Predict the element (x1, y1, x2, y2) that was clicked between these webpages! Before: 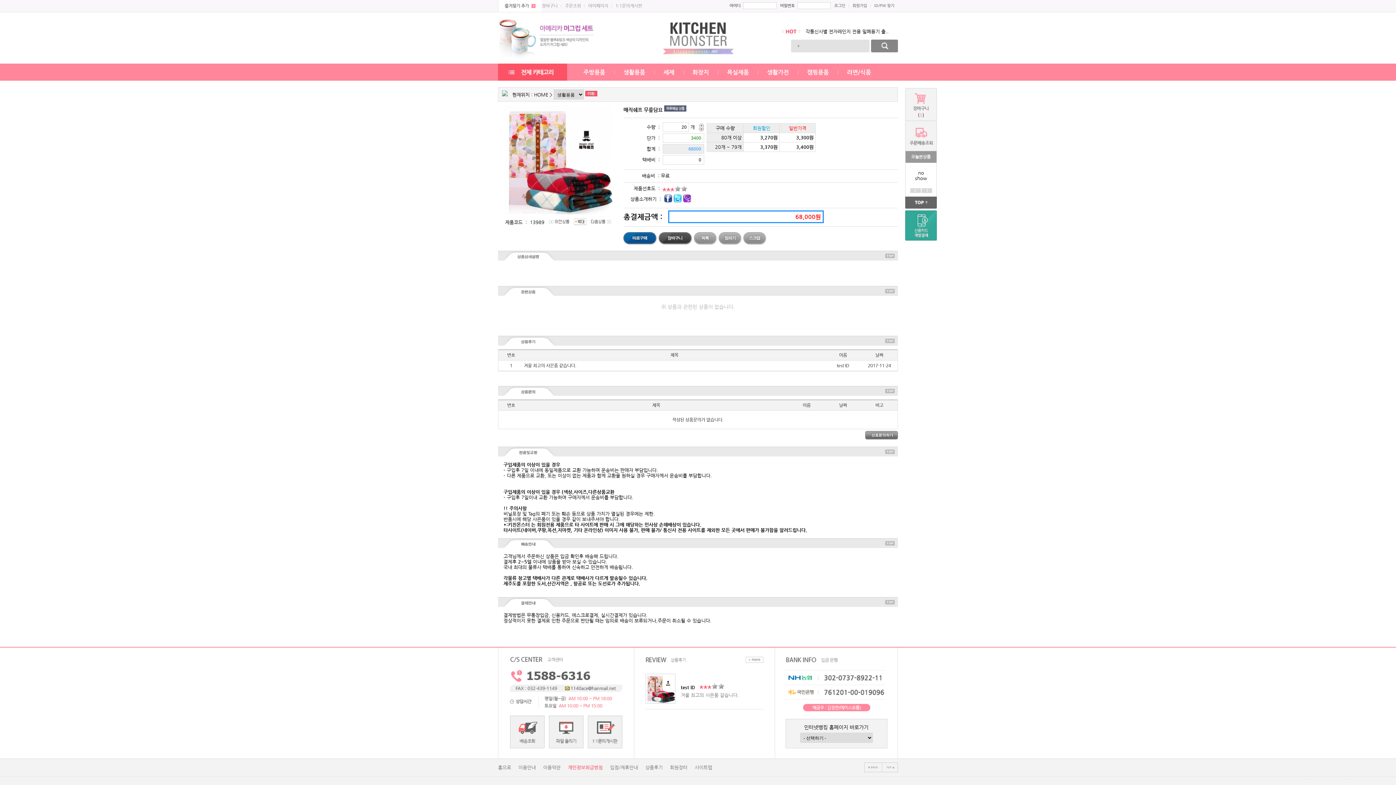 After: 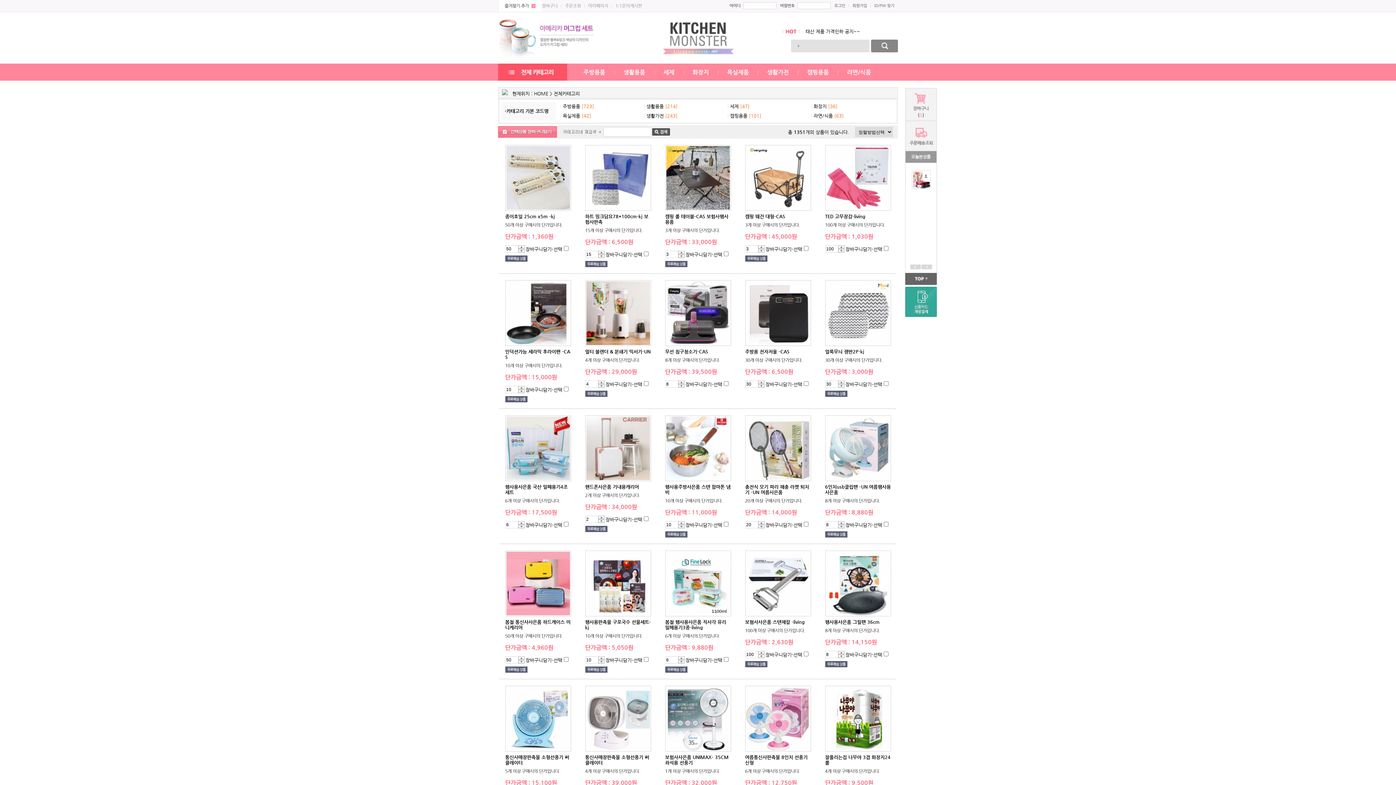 Action: bbox: (498, 76, 567, 81)